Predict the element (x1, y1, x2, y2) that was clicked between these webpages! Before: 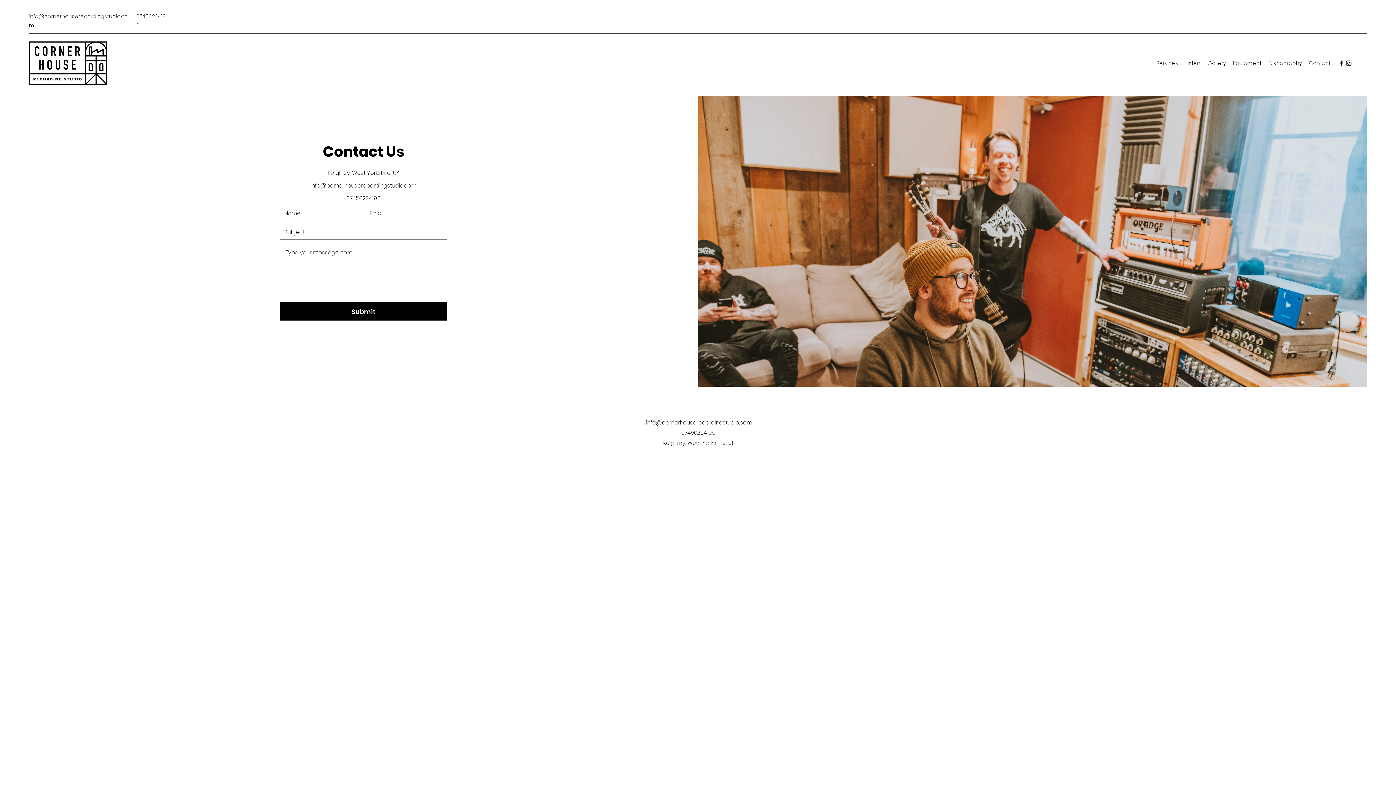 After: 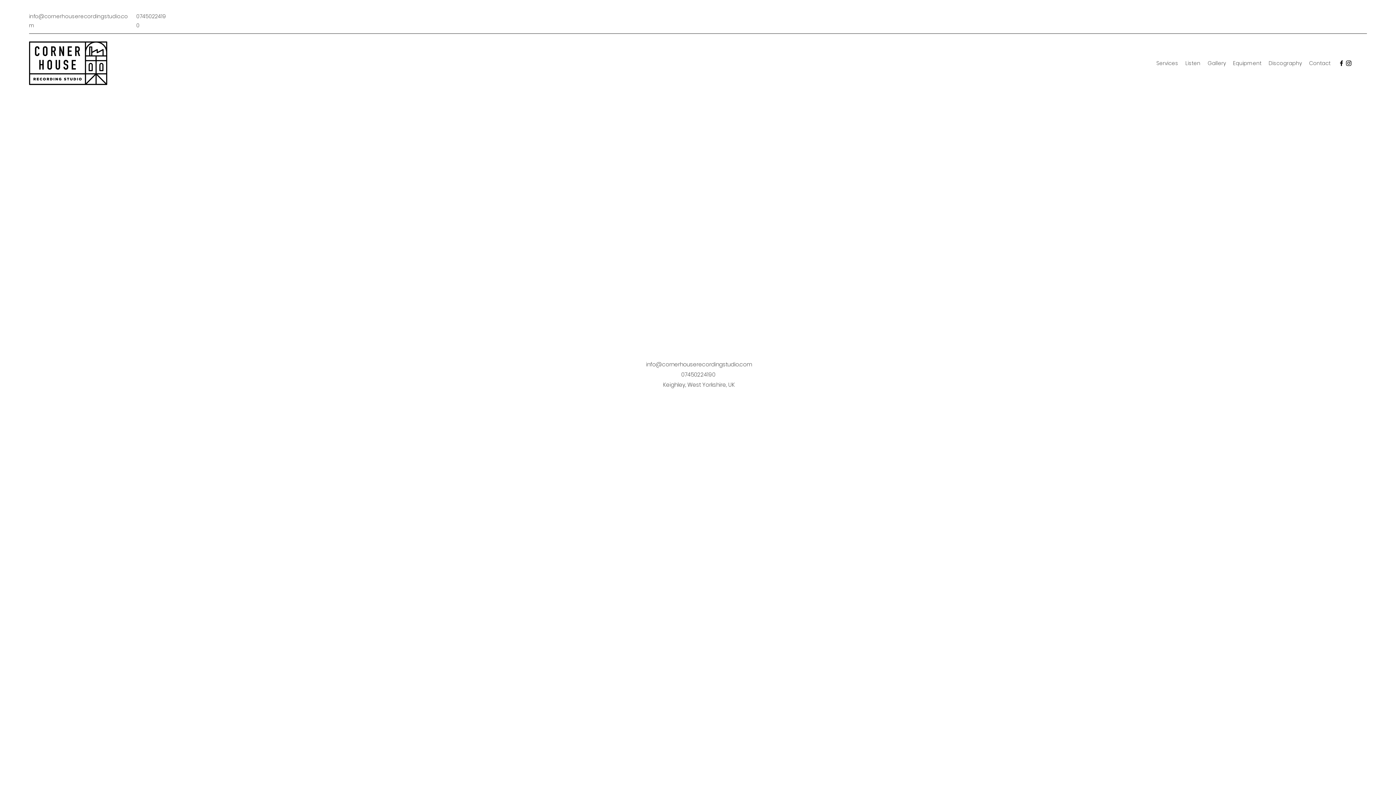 Action: bbox: (29, 41, 107, 85)